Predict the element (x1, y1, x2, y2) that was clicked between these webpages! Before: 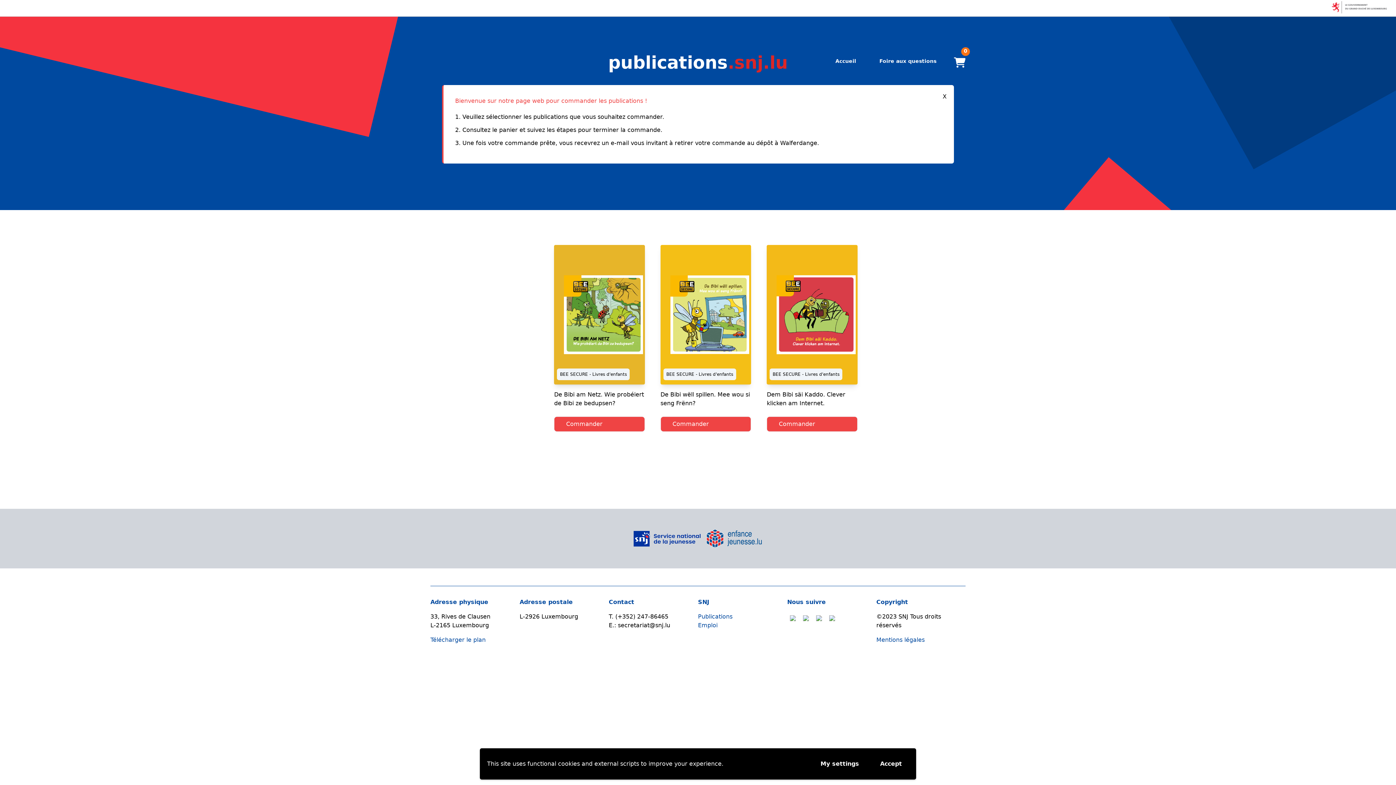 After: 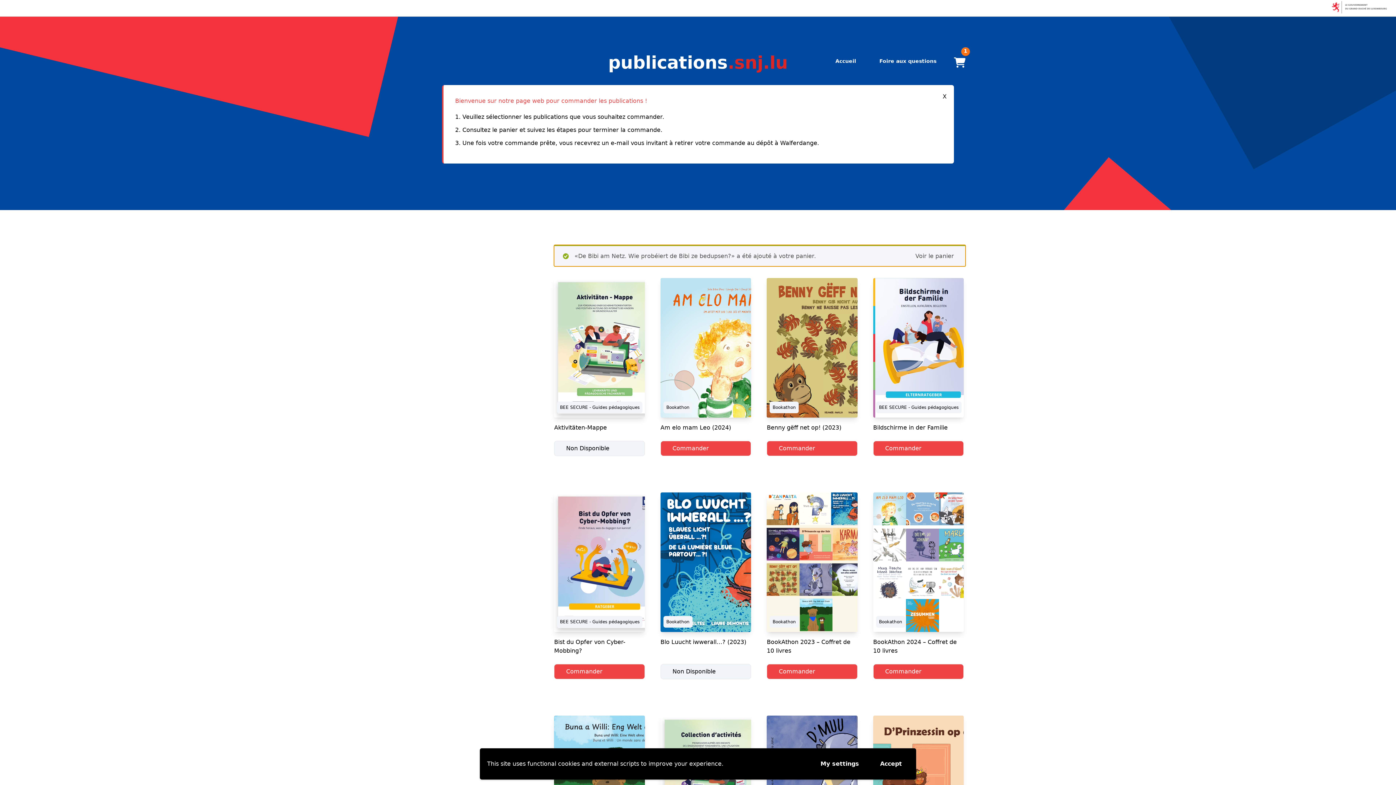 Action: label: Commander bbox: (554, 416, 645, 432)